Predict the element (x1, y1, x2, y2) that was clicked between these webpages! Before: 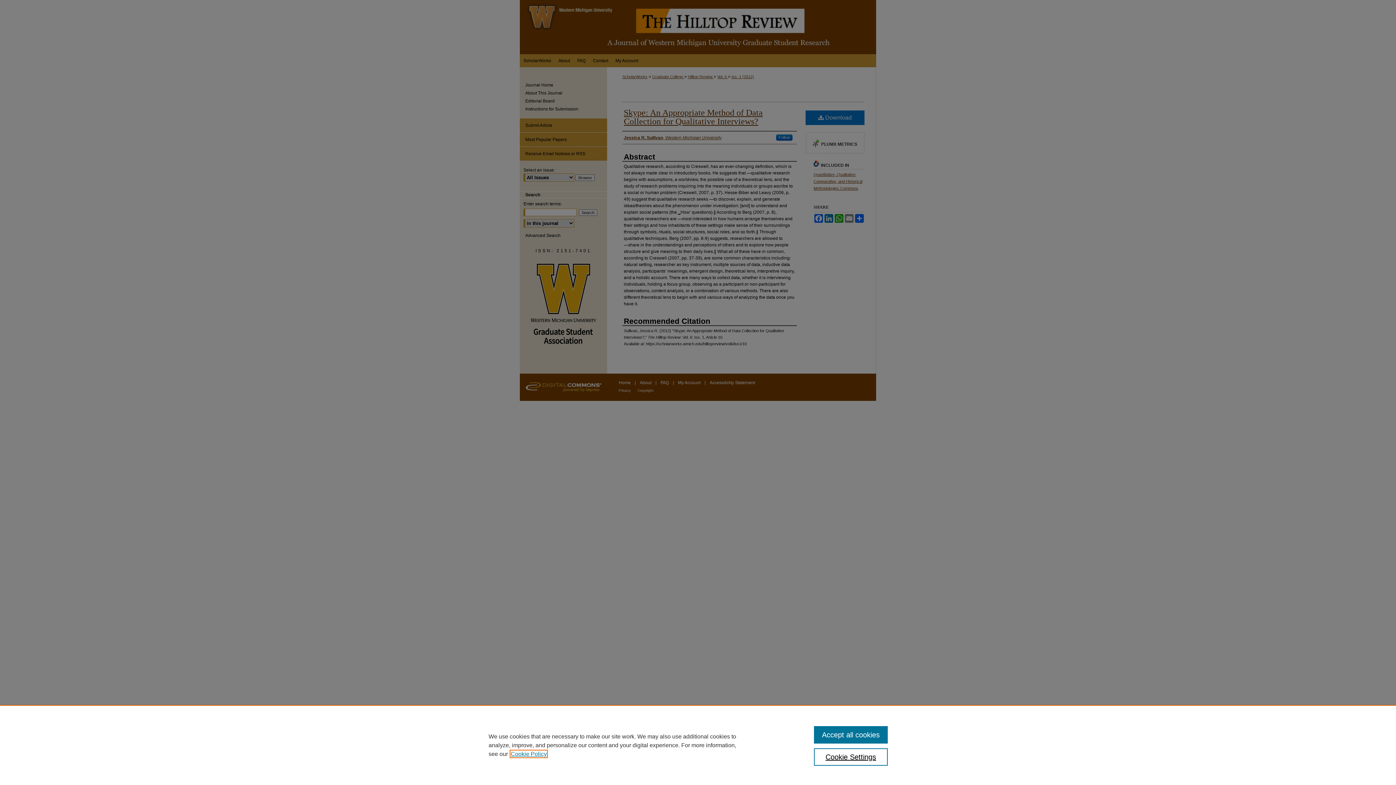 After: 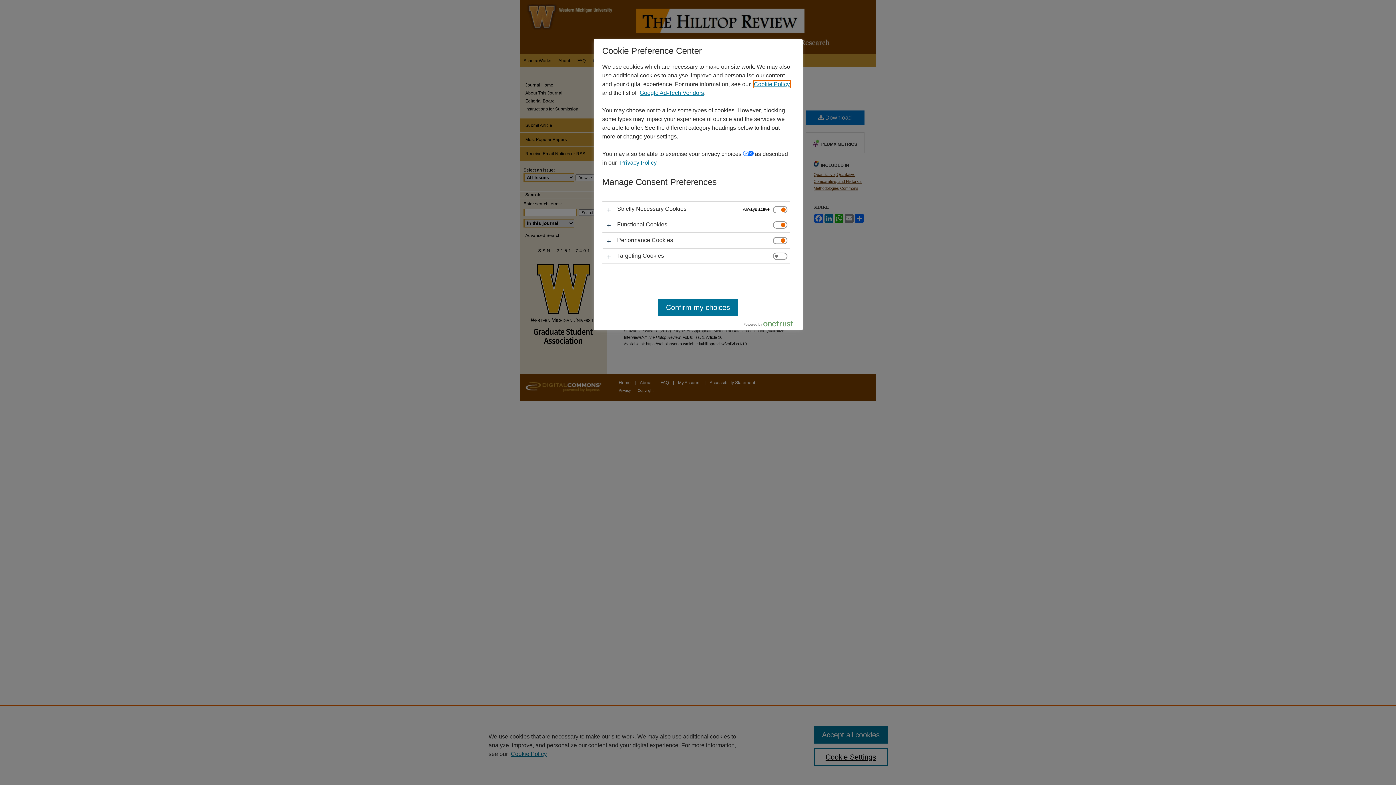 Action: label: Cookie Settings bbox: (814, 748, 887, 766)